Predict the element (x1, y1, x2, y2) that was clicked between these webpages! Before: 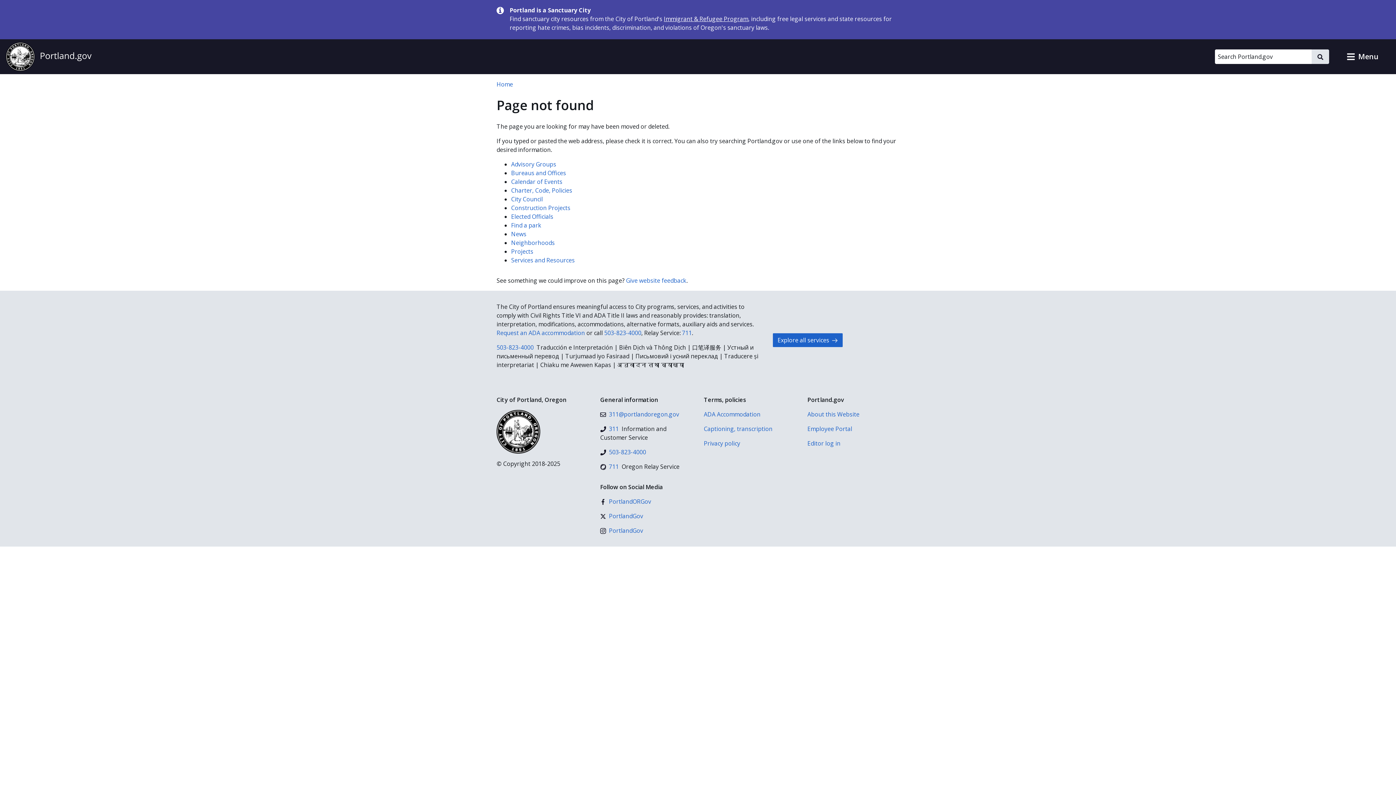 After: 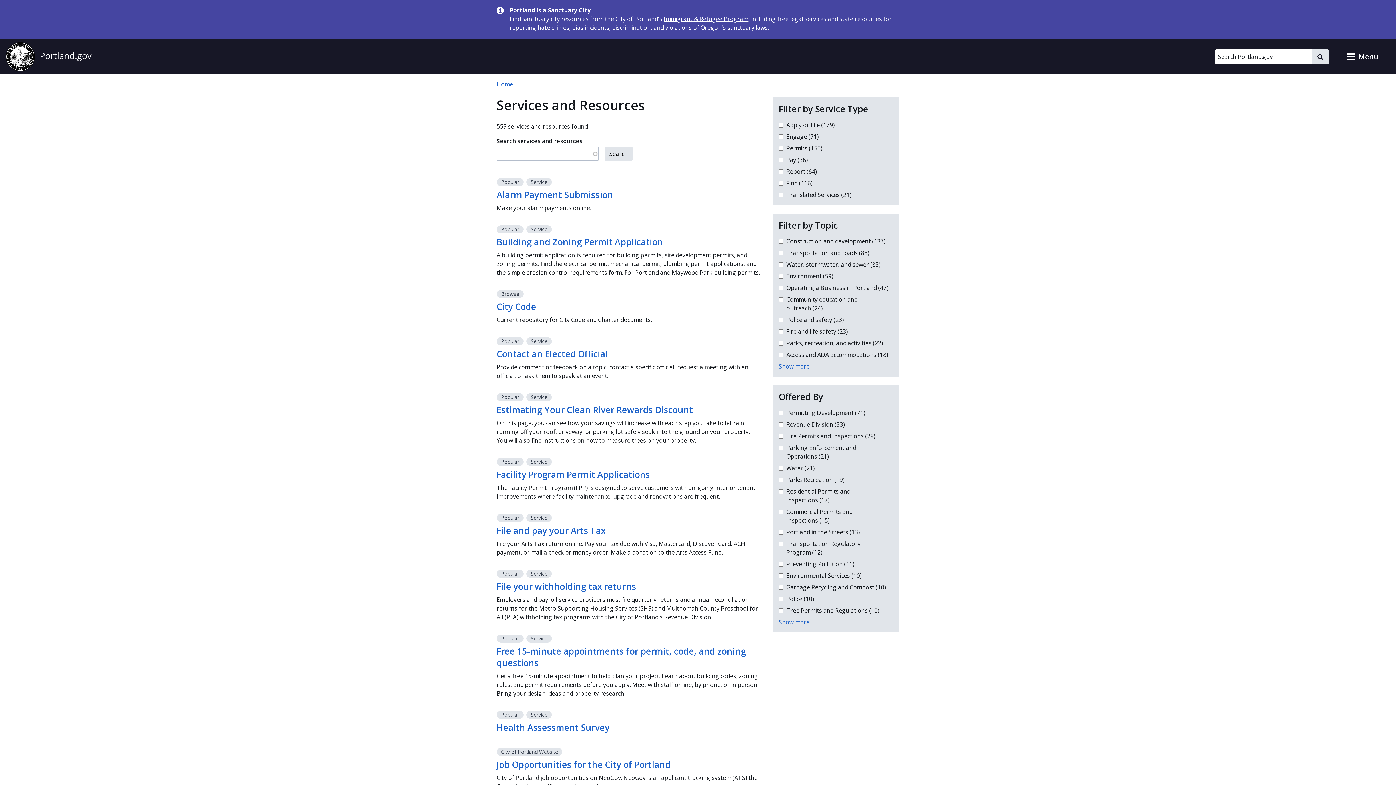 Action: label: Services and Resources bbox: (511, 256, 574, 264)